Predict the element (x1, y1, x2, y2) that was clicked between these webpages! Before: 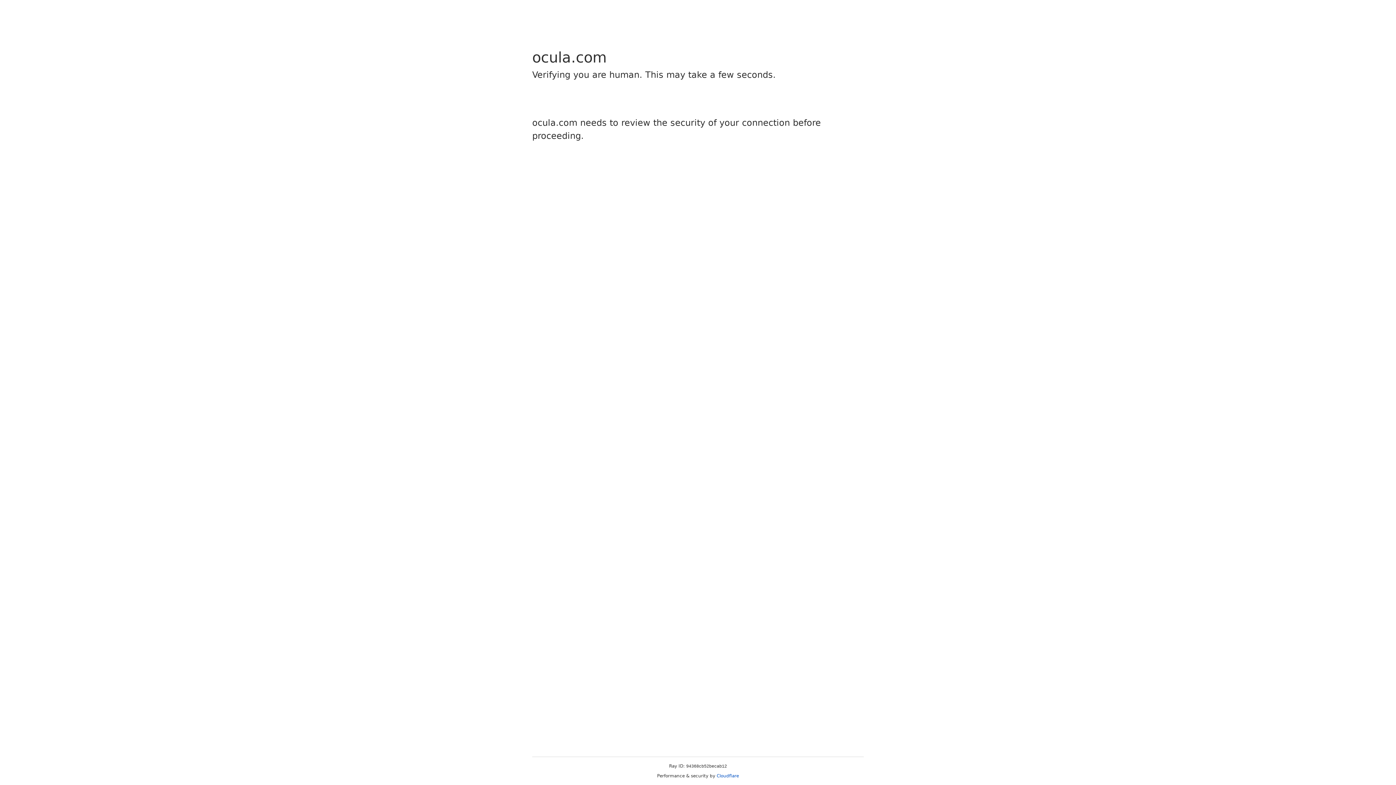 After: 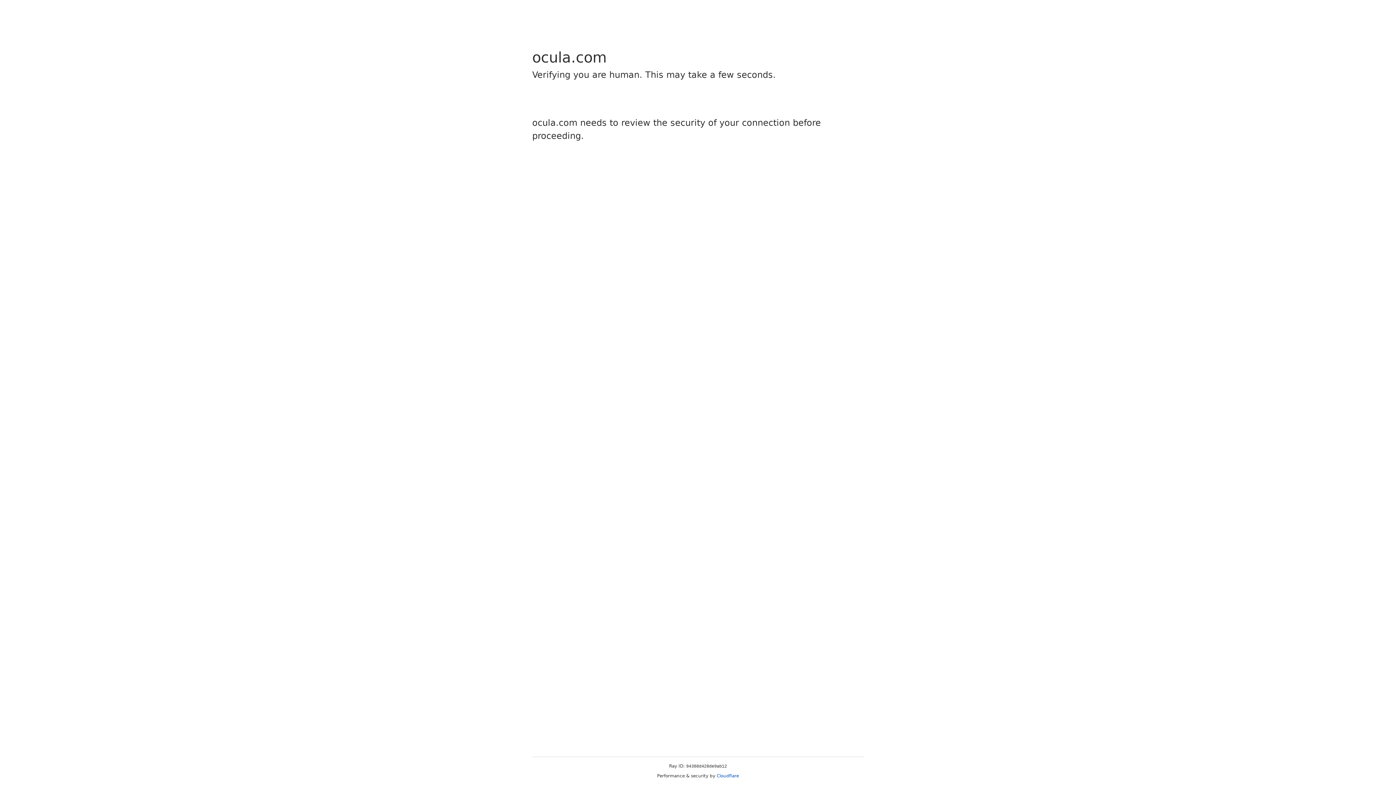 Action: label: Cloudflare bbox: (716, 773, 739, 778)